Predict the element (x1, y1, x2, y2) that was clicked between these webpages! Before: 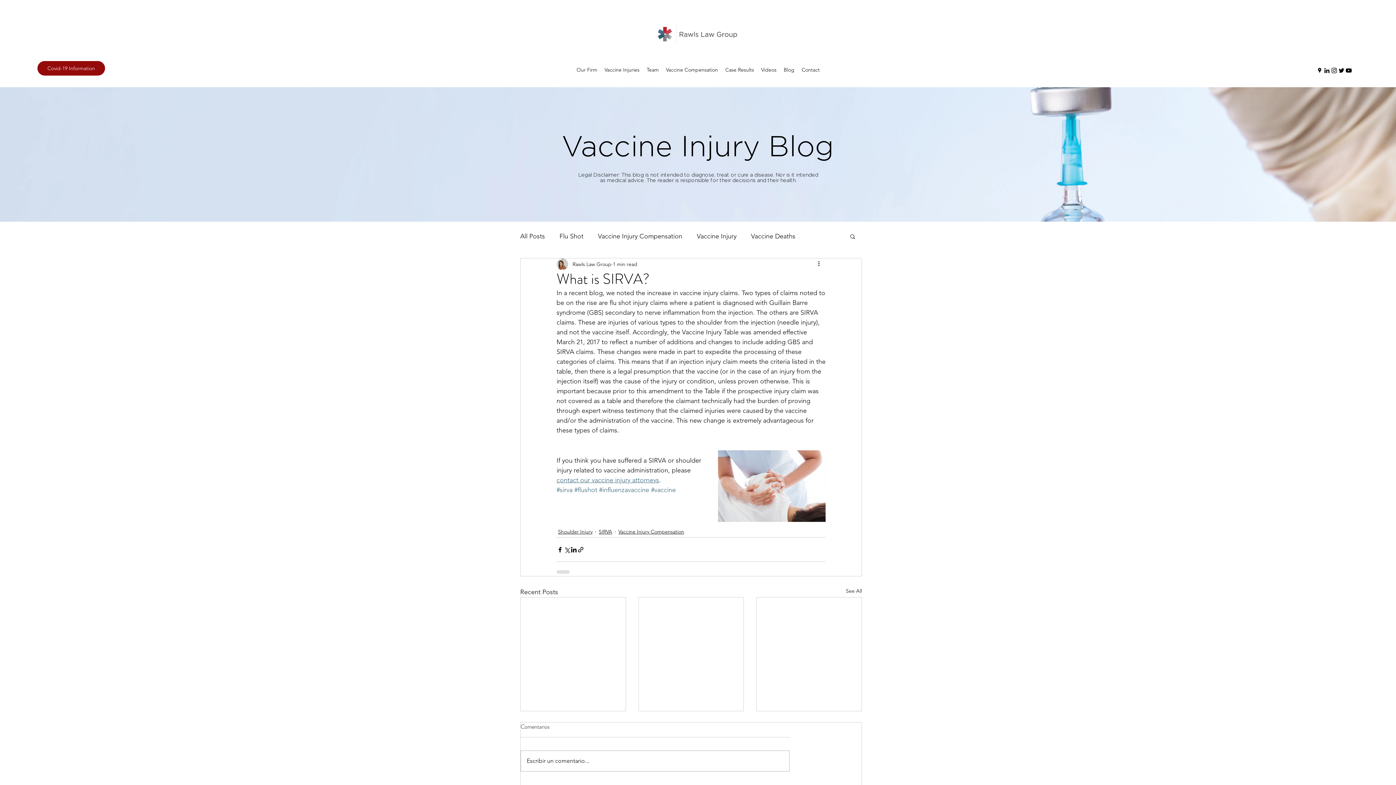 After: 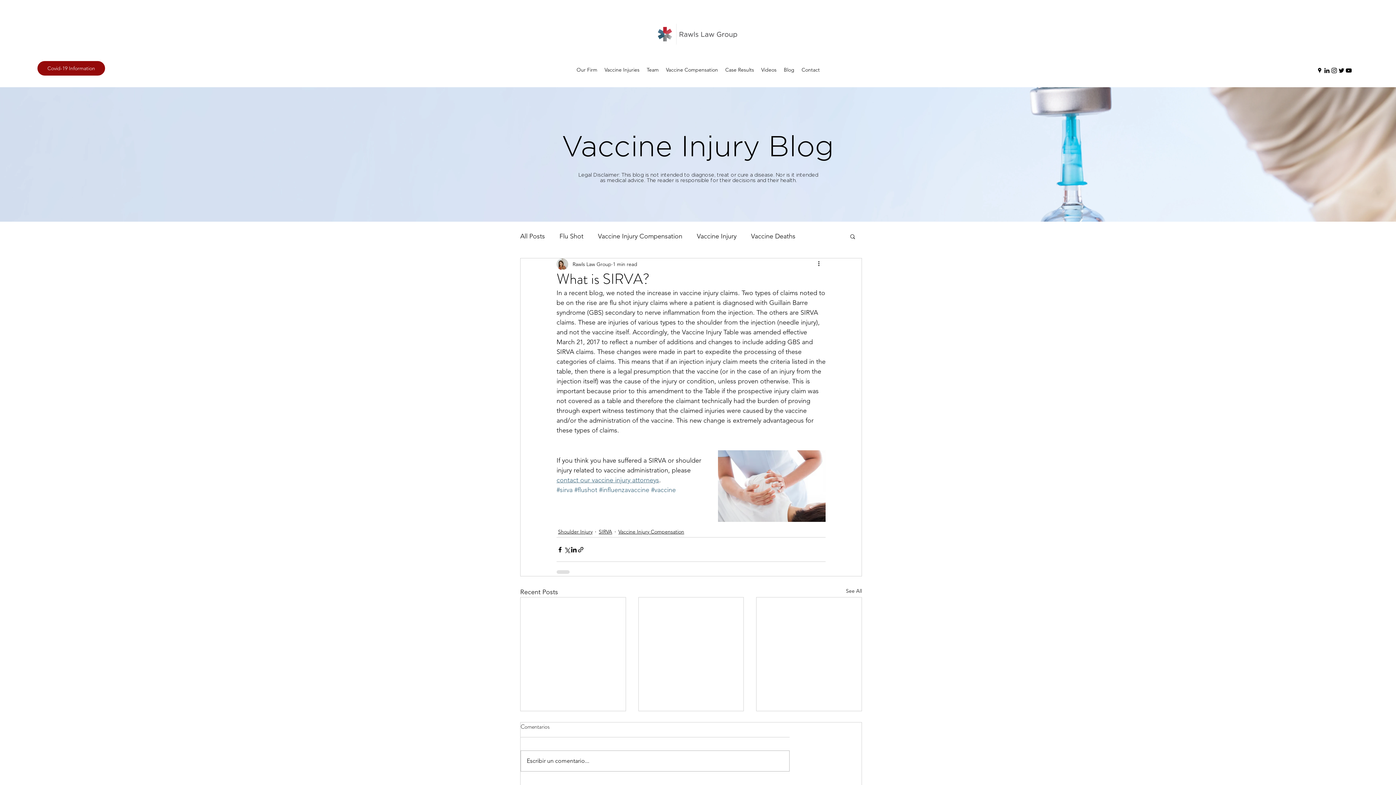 Action: label: Twitter bbox: (1338, 66, 1345, 74)